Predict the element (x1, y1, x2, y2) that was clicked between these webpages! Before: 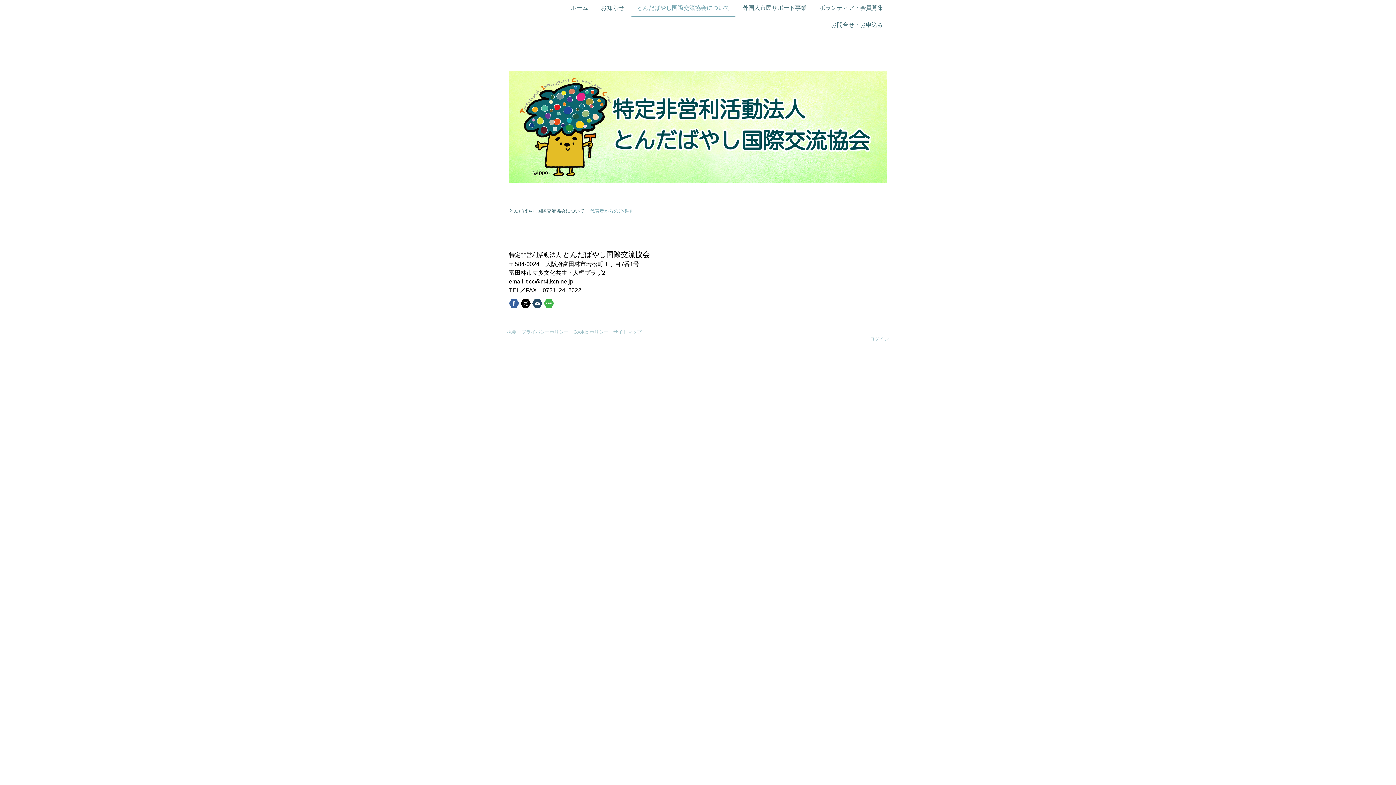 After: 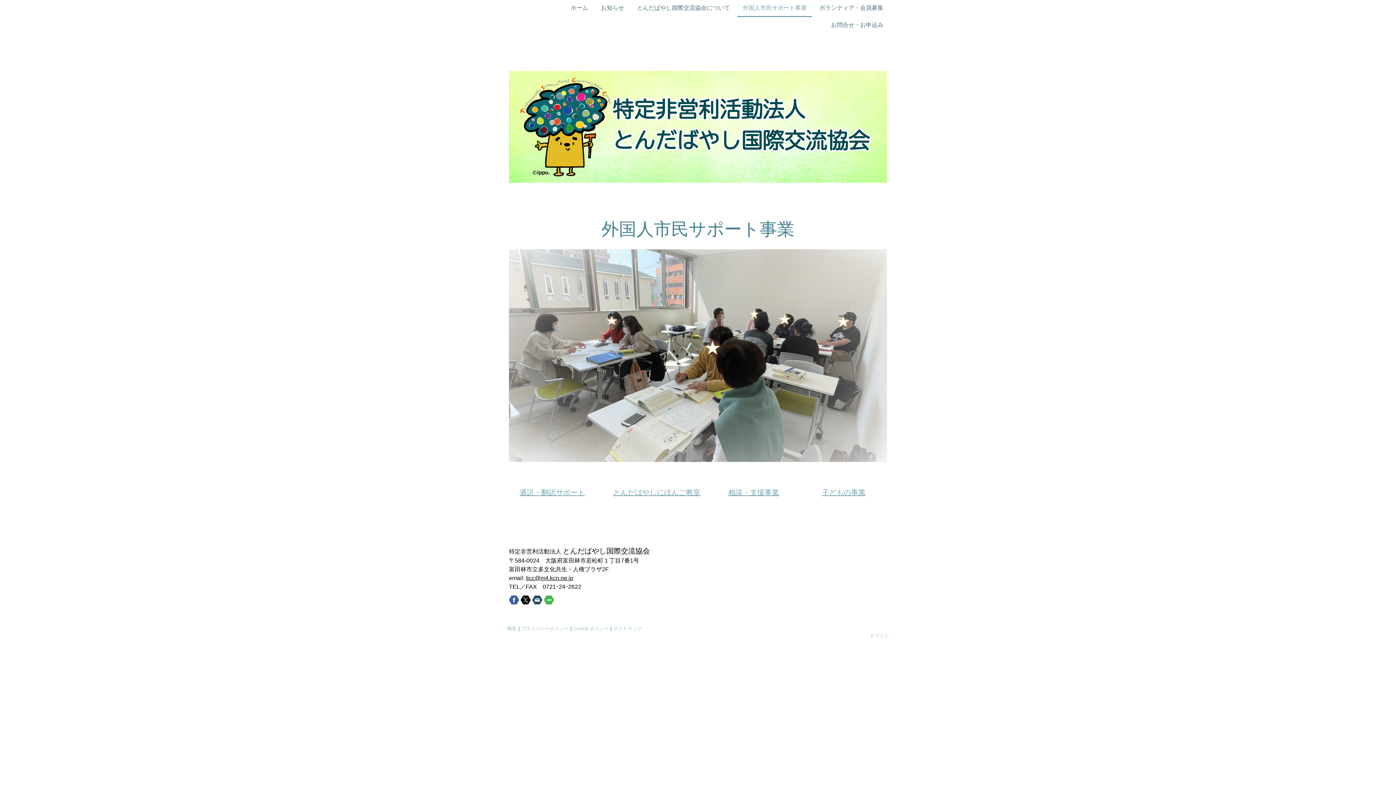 Action: label: 外国人市民サポート事業 bbox: (737, 0, 812, 17)